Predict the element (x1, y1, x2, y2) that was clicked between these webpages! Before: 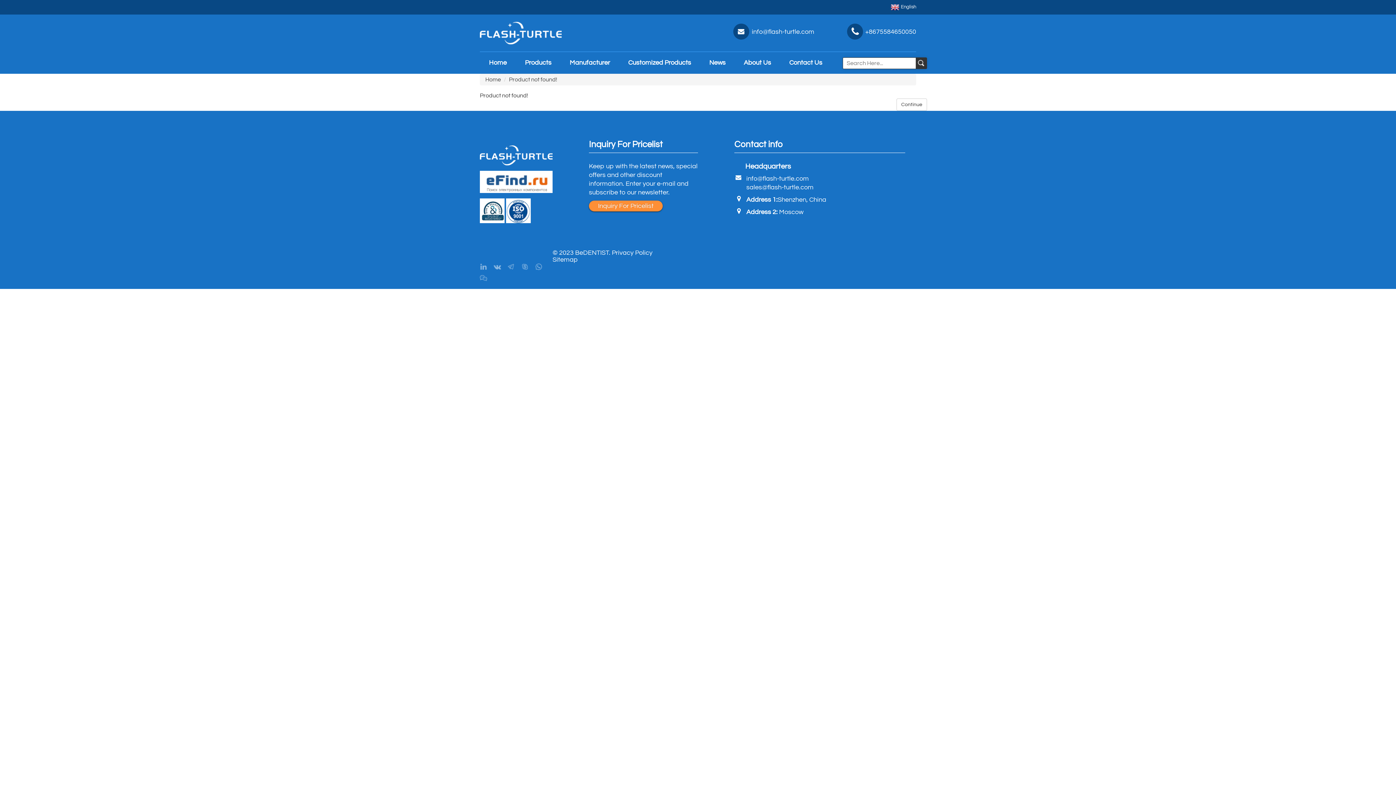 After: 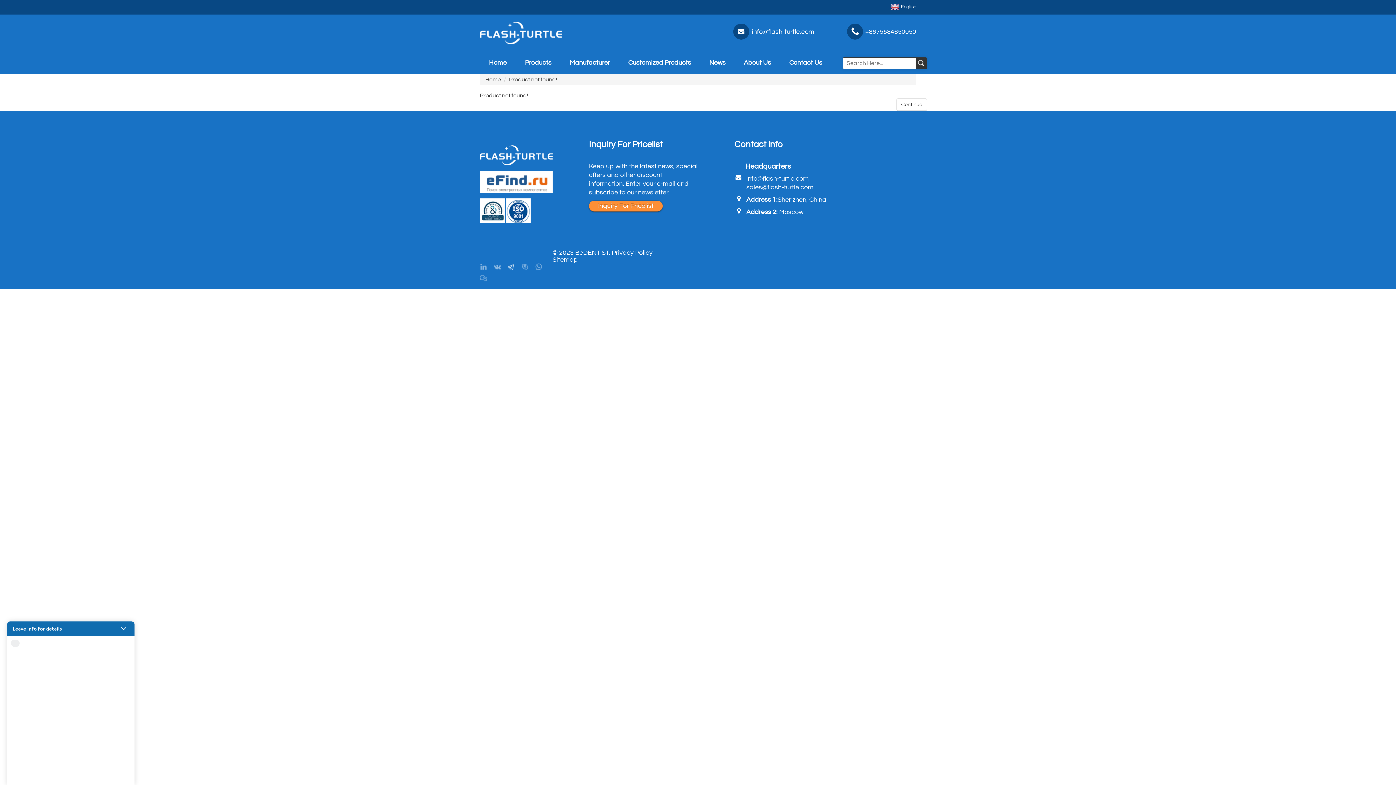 Action: bbox: (507, 263, 514, 270)